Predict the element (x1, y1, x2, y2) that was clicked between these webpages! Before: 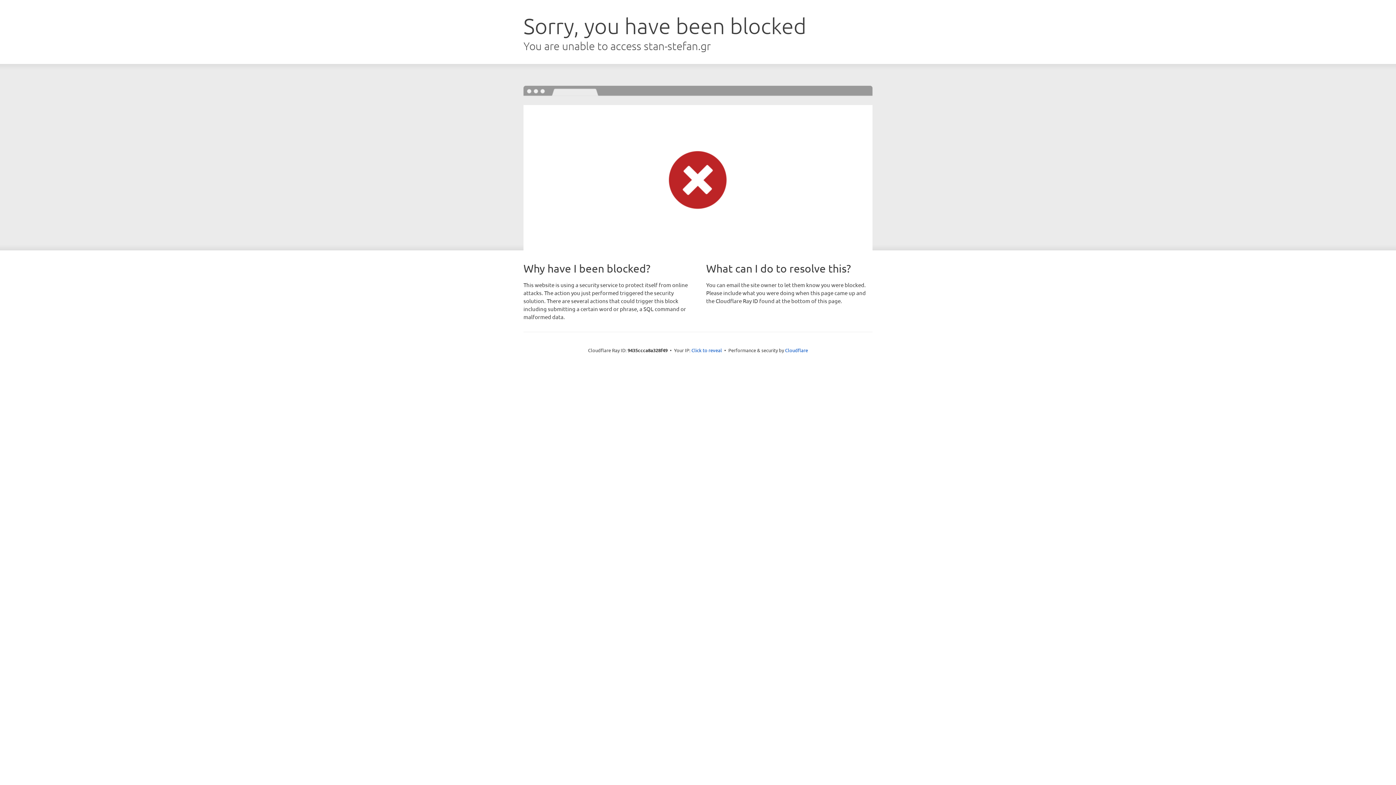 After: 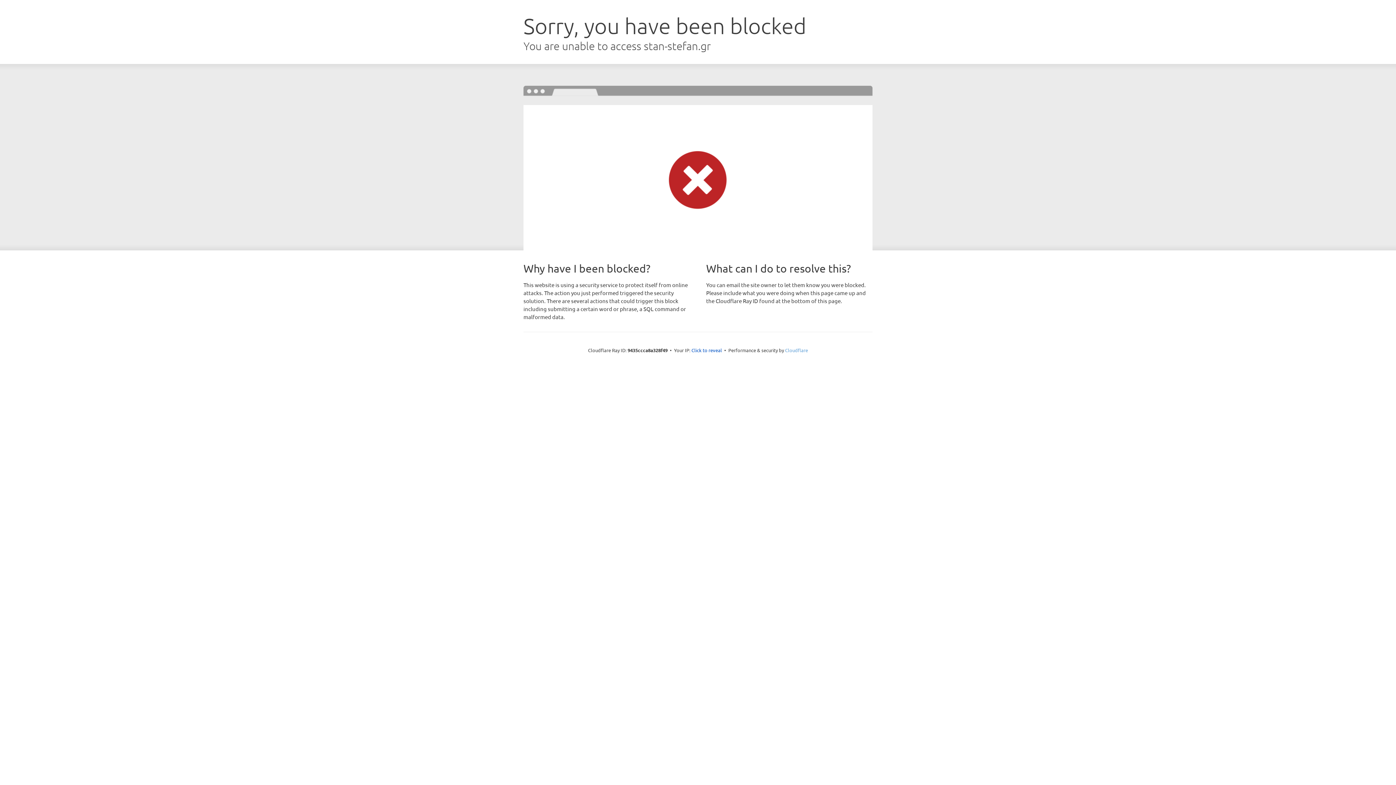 Action: bbox: (785, 347, 808, 353) label: Cloudflare